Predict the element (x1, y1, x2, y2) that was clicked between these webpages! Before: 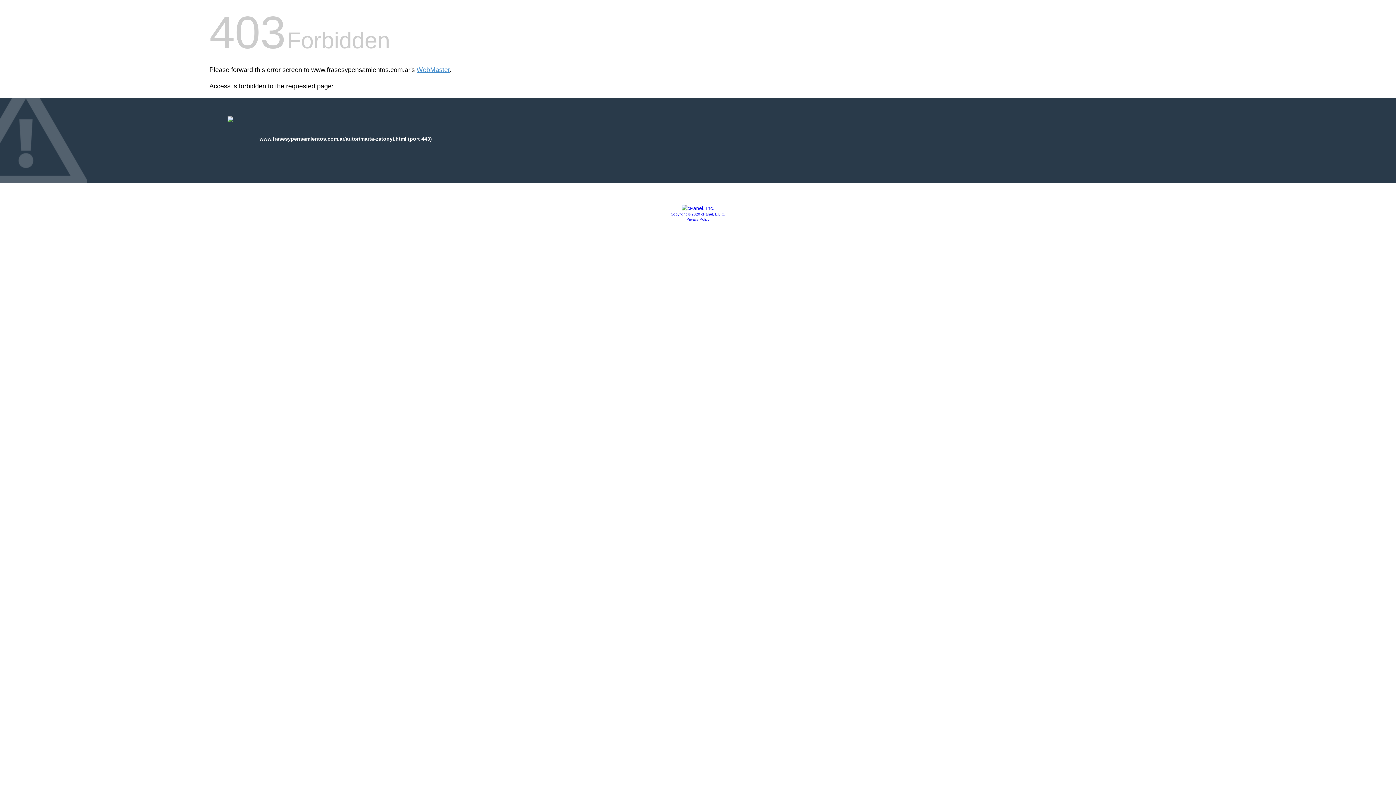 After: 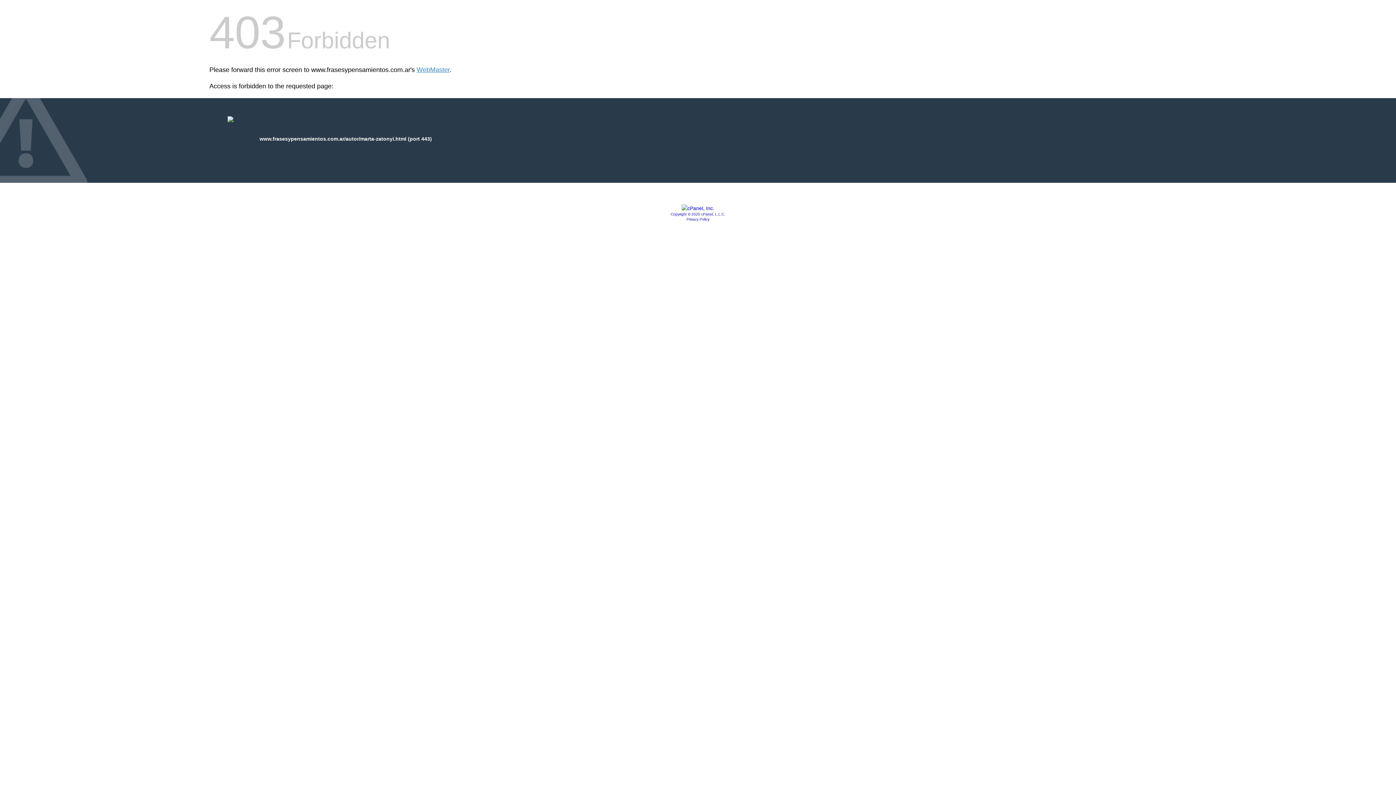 Action: bbox: (670, 212, 725, 216) label: Copyright © 2020 cPanel, L.L.C.